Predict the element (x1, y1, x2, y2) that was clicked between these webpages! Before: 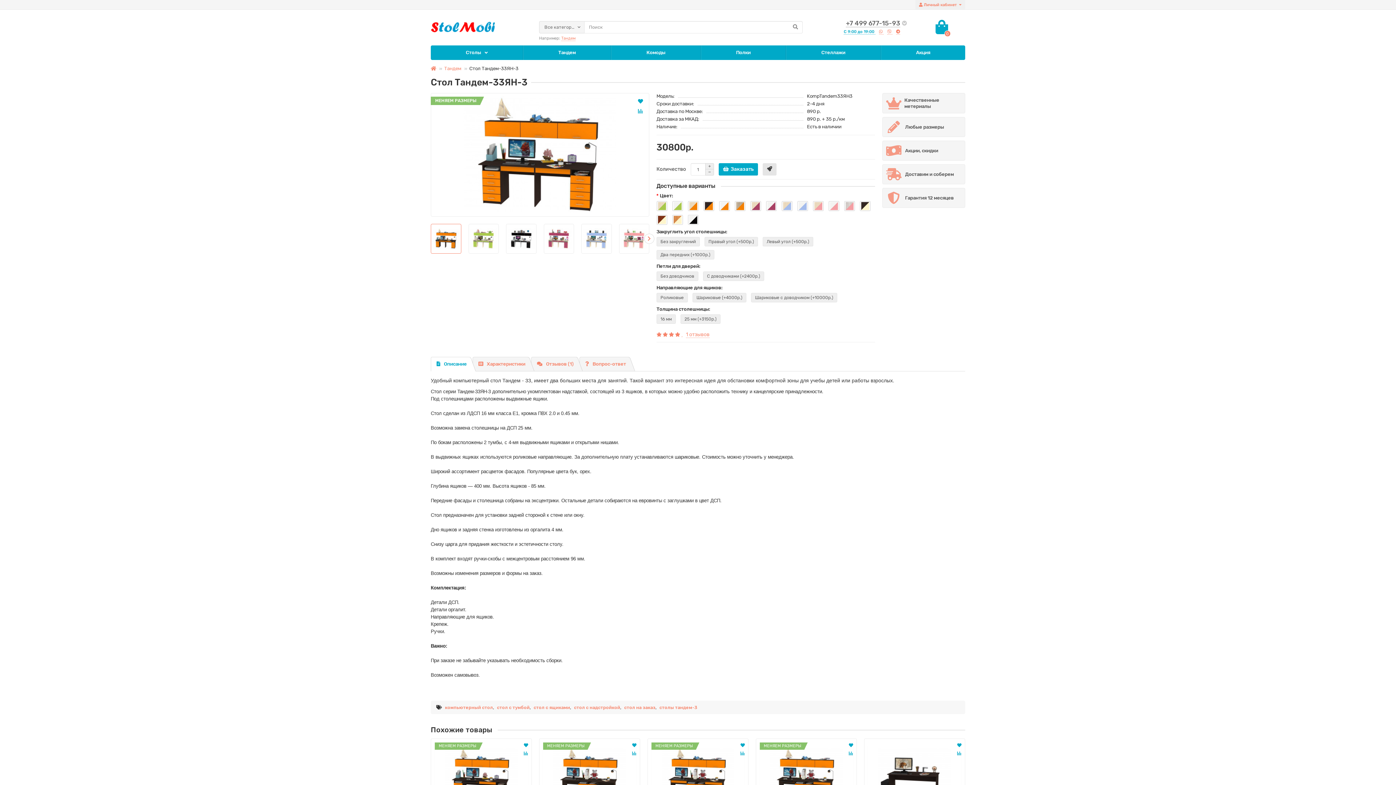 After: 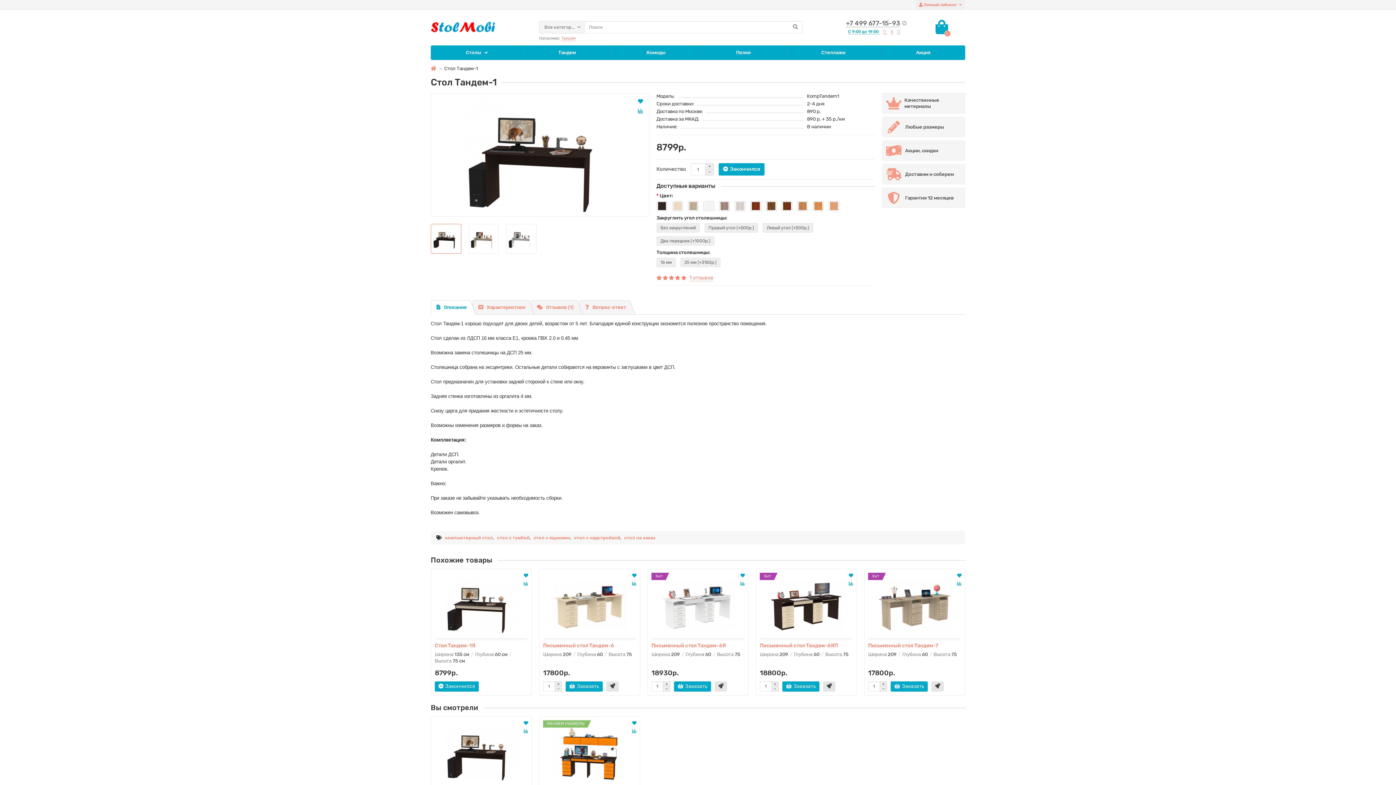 Action: bbox: (868, 742, 961, 808)